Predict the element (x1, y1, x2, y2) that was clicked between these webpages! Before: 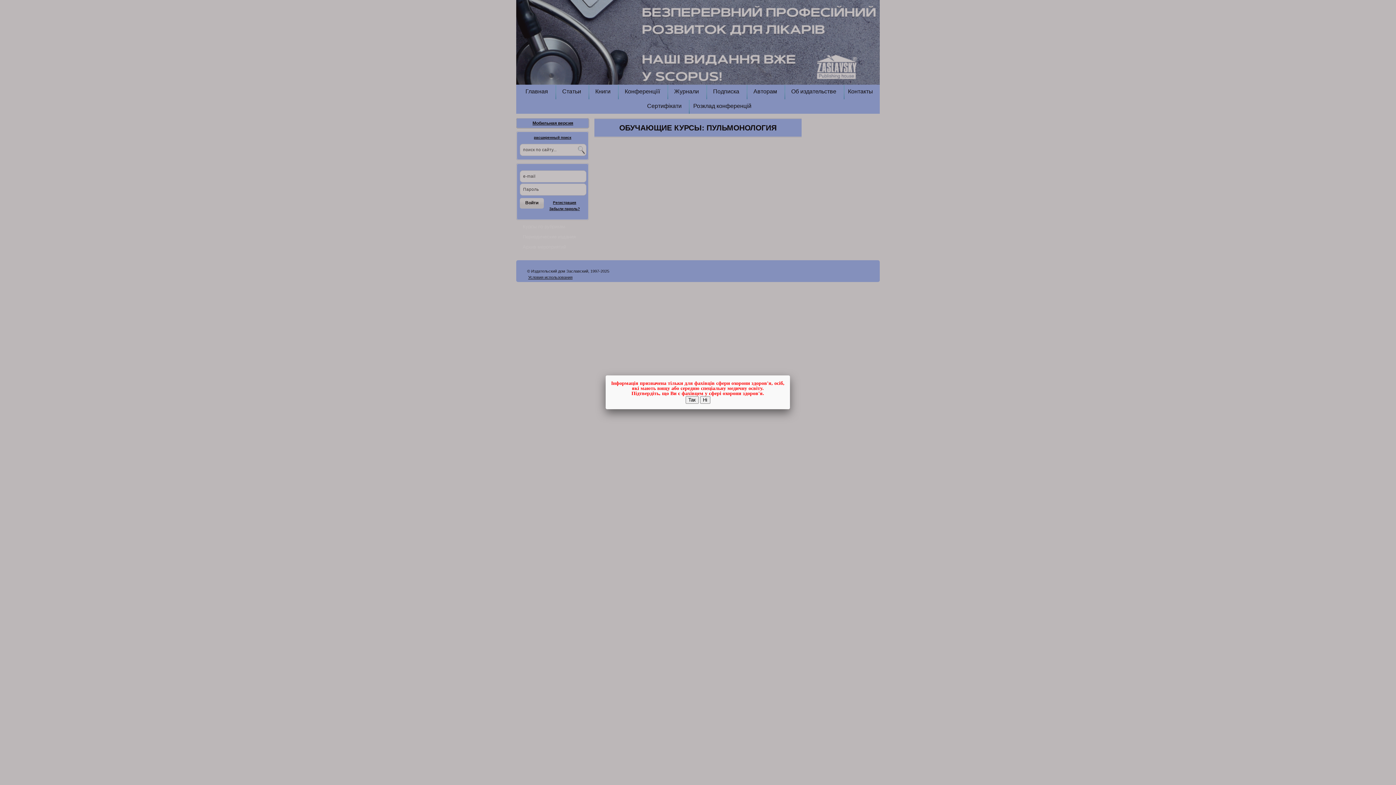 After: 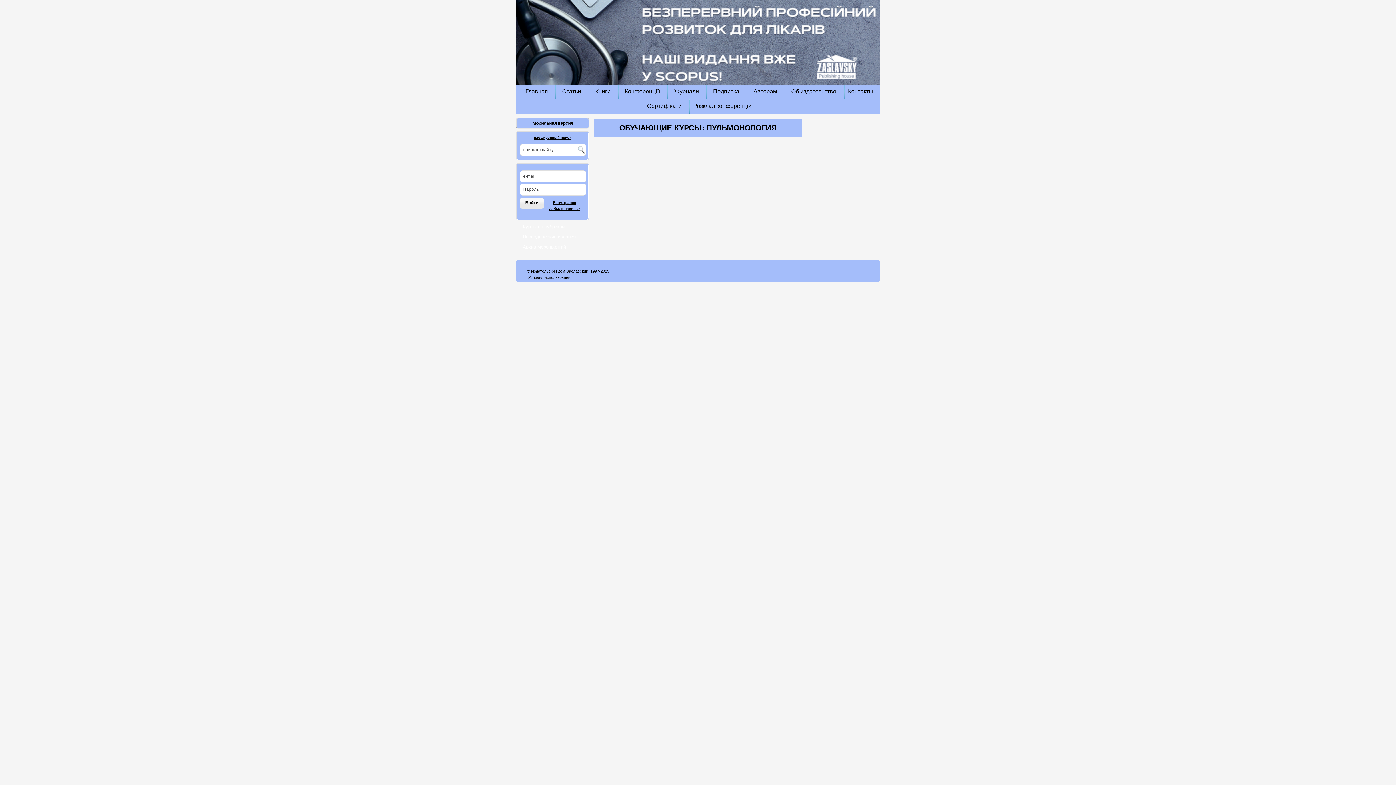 Action: bbox: (685, 396, 698, 404) label: Так